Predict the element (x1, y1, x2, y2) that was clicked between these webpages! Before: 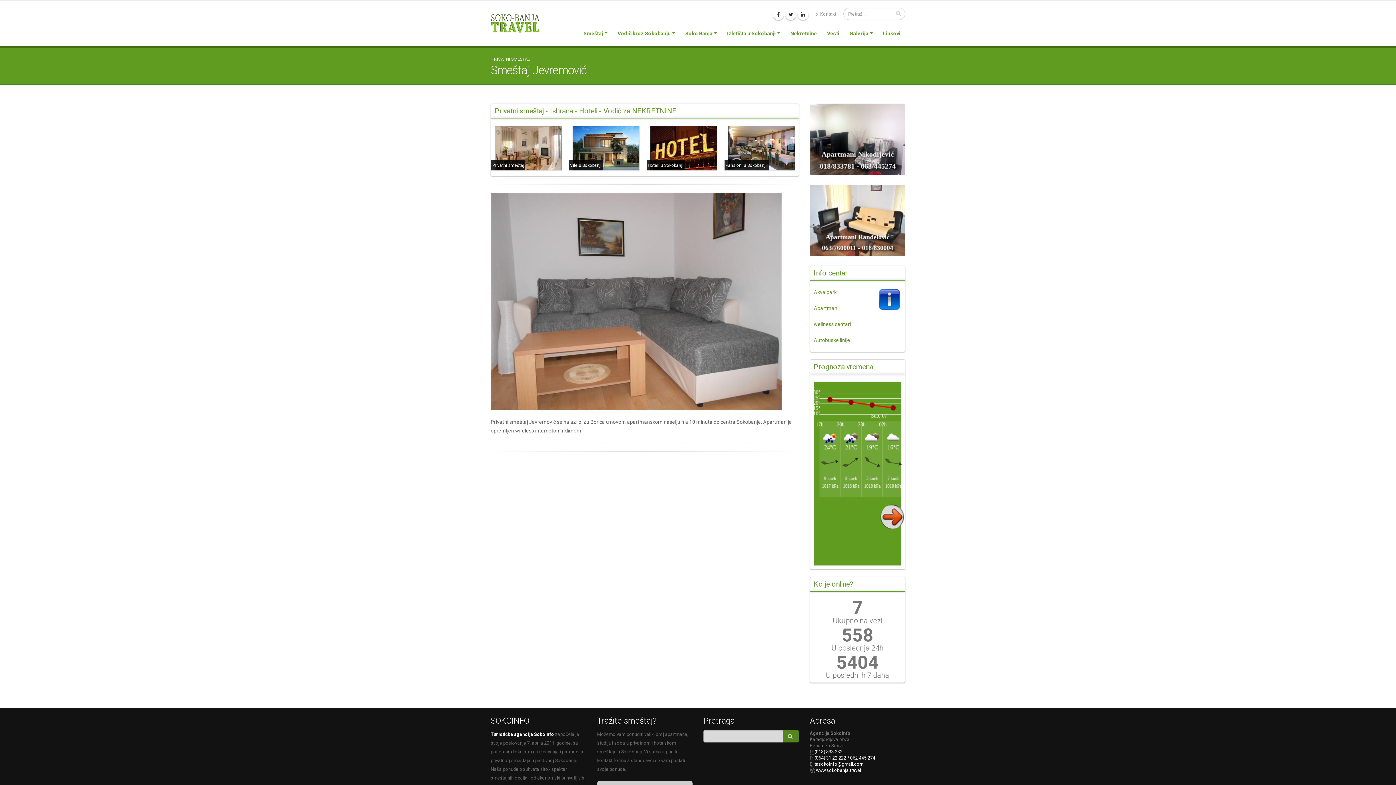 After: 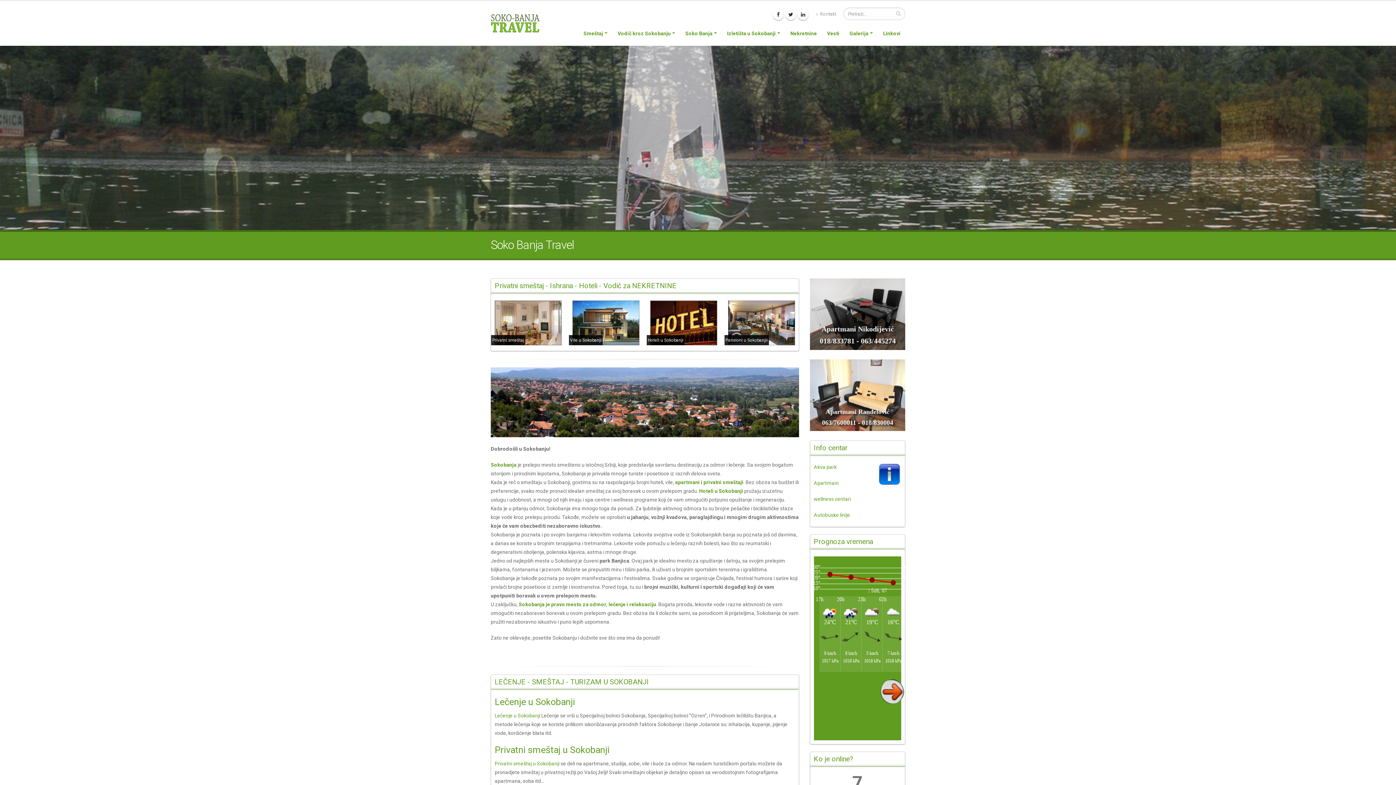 Action: bbox: (490, 19, 545, 25)